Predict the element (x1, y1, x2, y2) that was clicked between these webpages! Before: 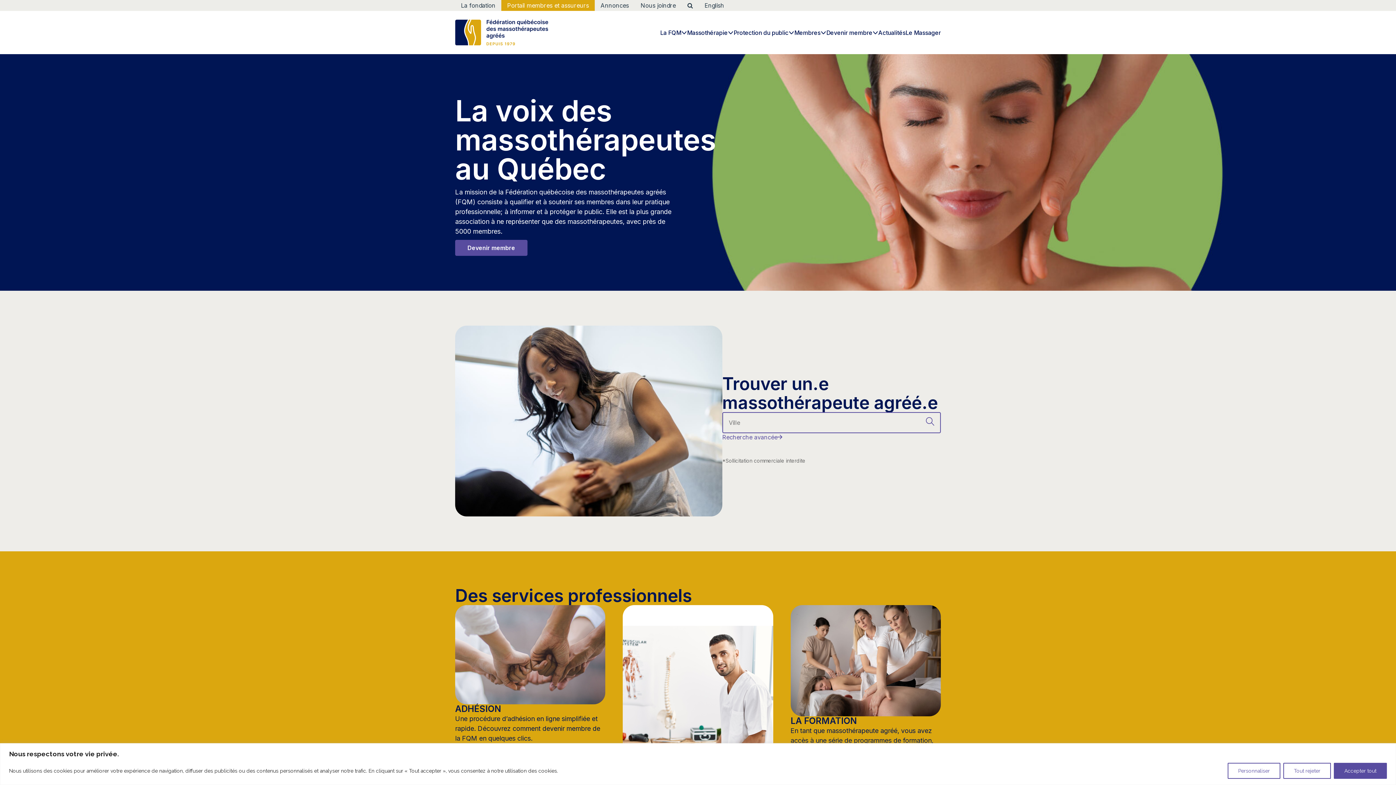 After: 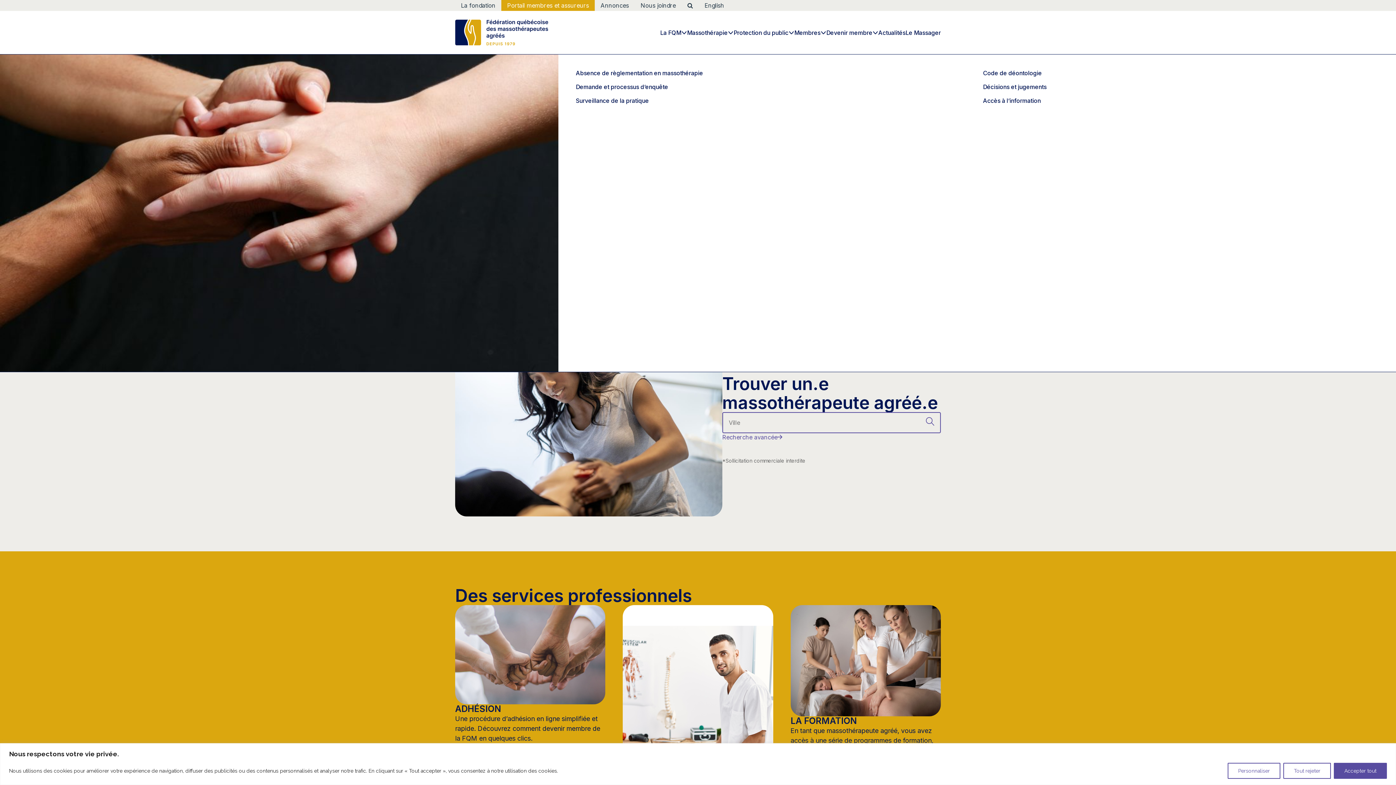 Action: bbox: (733, 28, 794, 36) label: Protection du public